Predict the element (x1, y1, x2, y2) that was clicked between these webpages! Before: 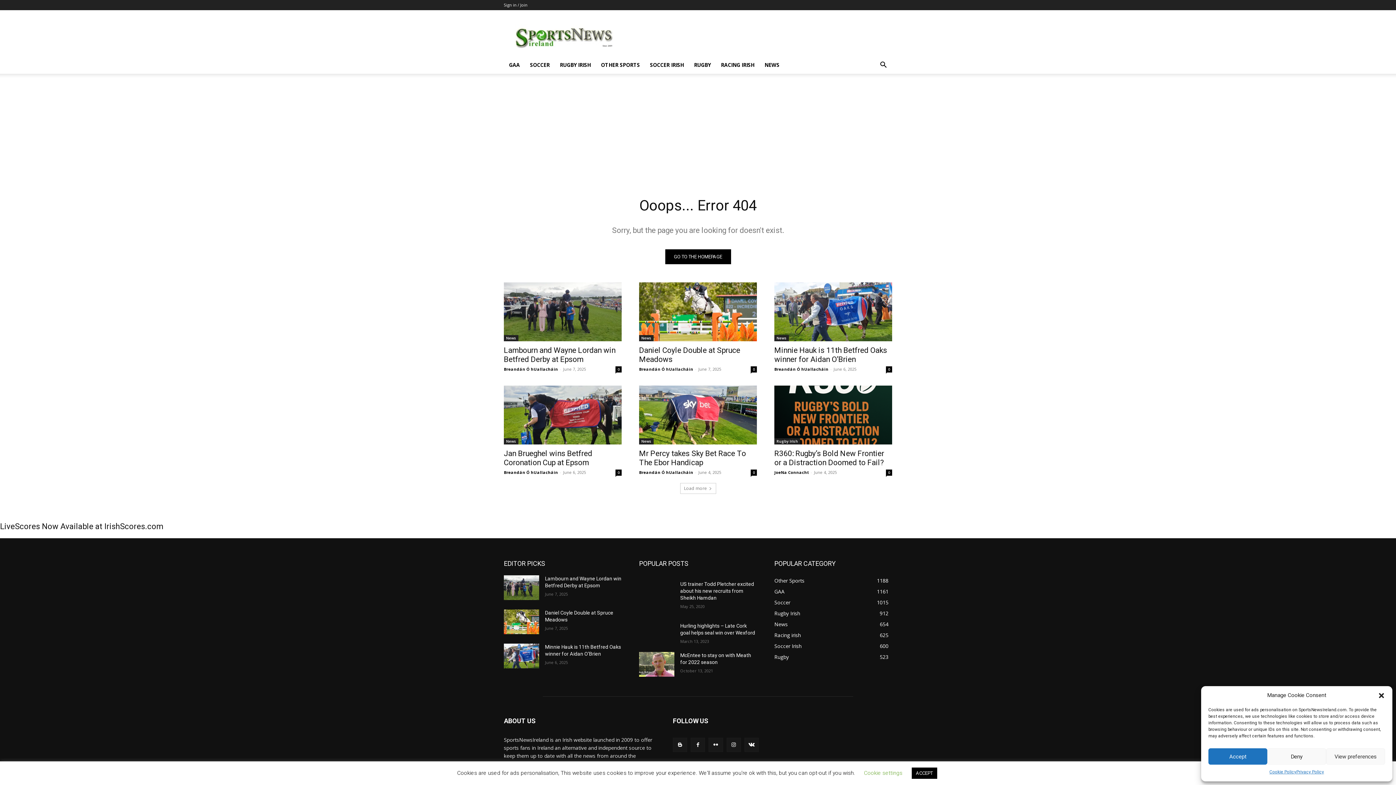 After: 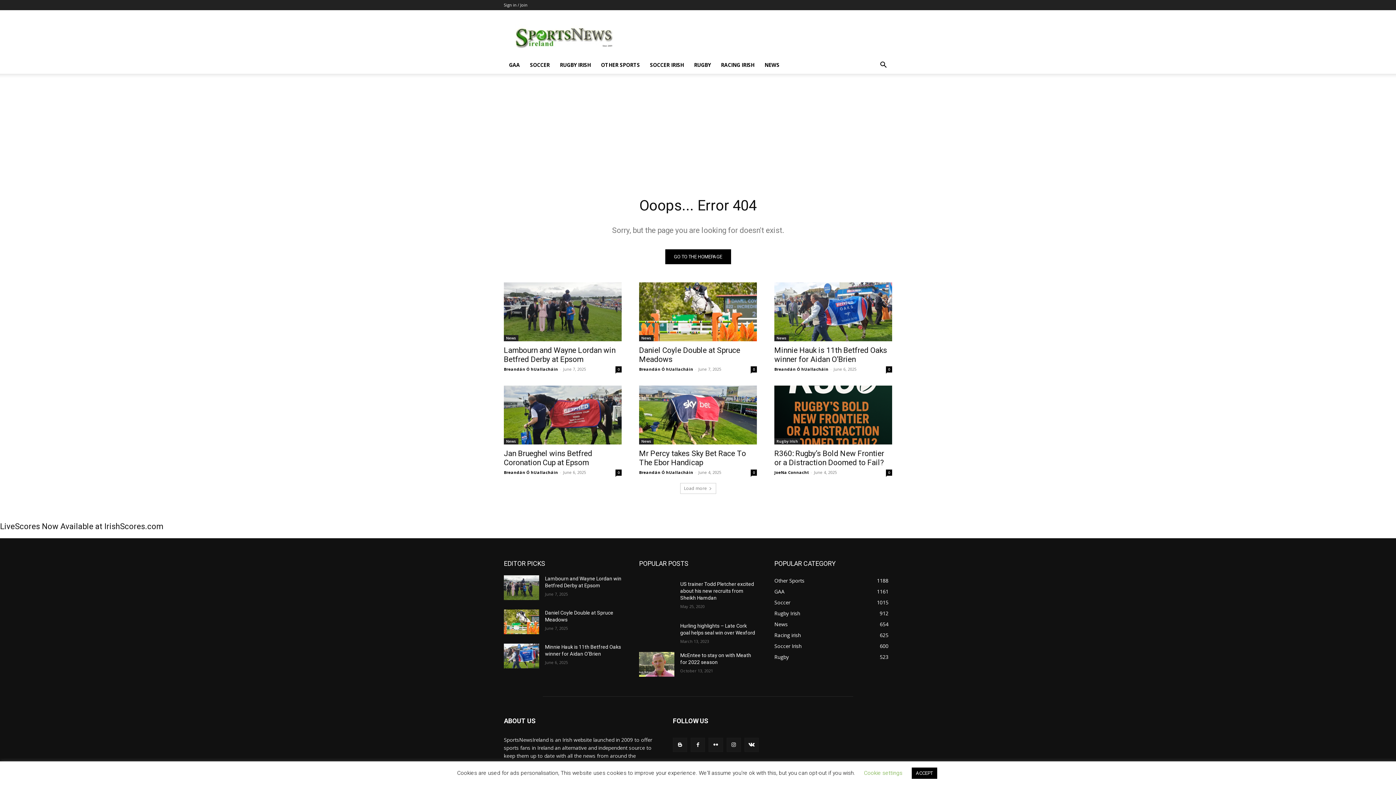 Action: label: Deny bbox: (1267, 748, 1326, 765)